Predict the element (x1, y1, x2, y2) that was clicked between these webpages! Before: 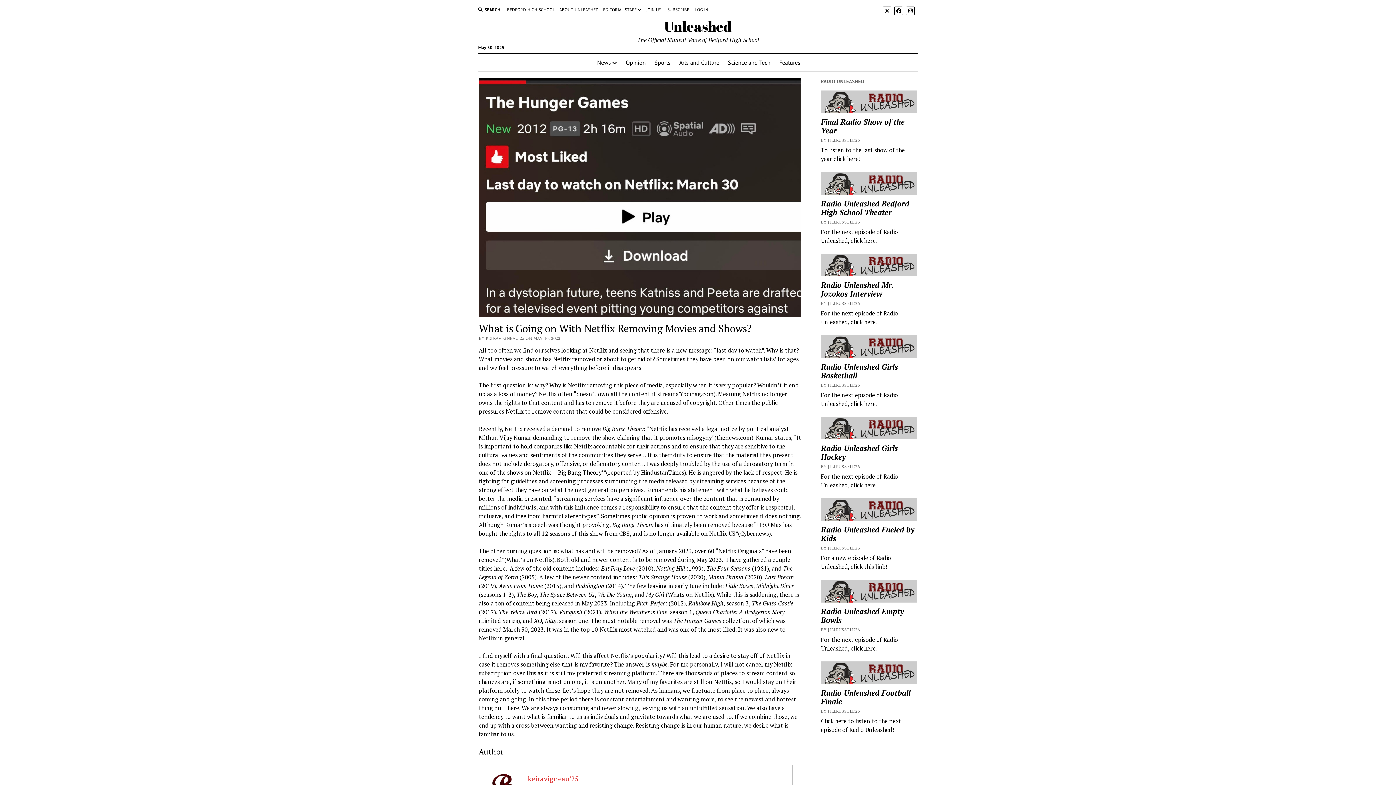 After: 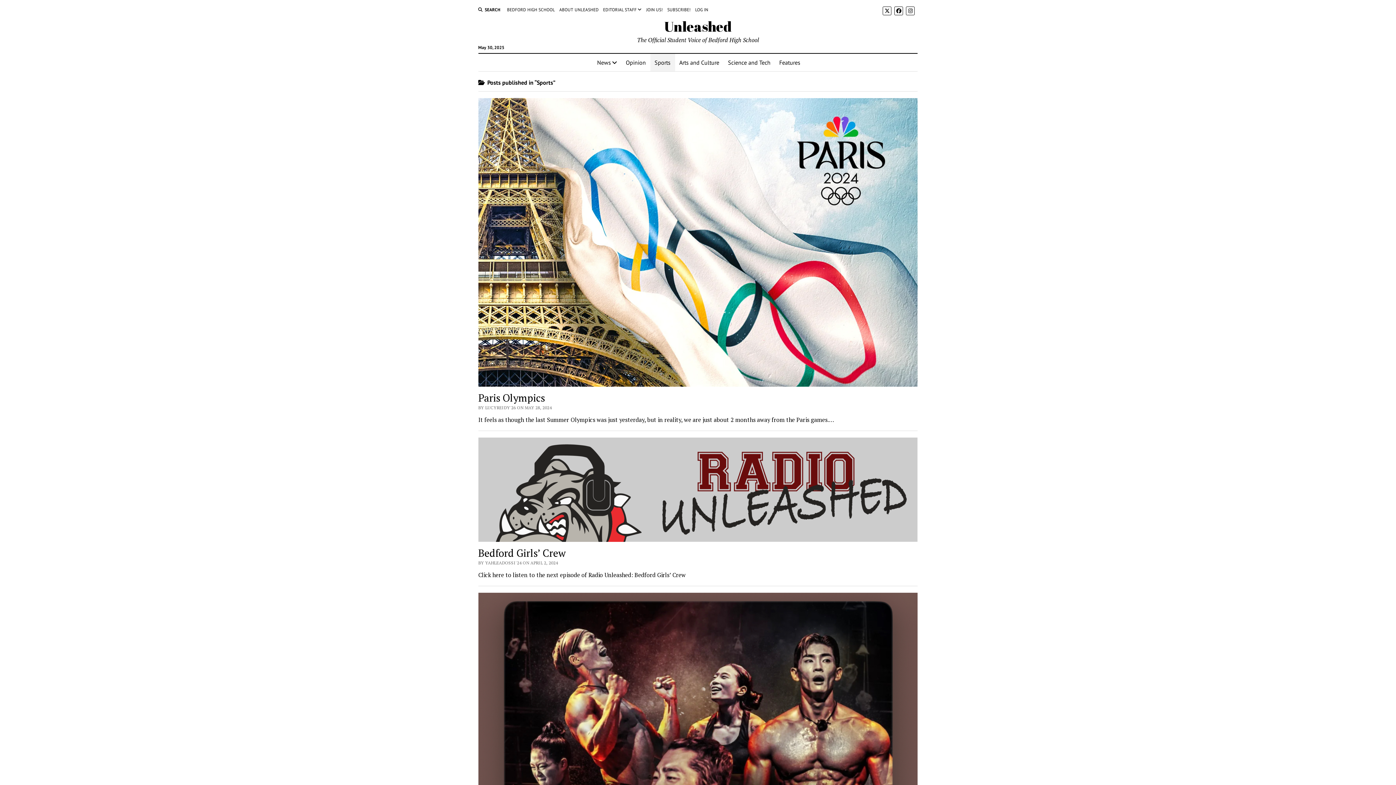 Action: label: Sports bbox: (650, 53, 675, 71)